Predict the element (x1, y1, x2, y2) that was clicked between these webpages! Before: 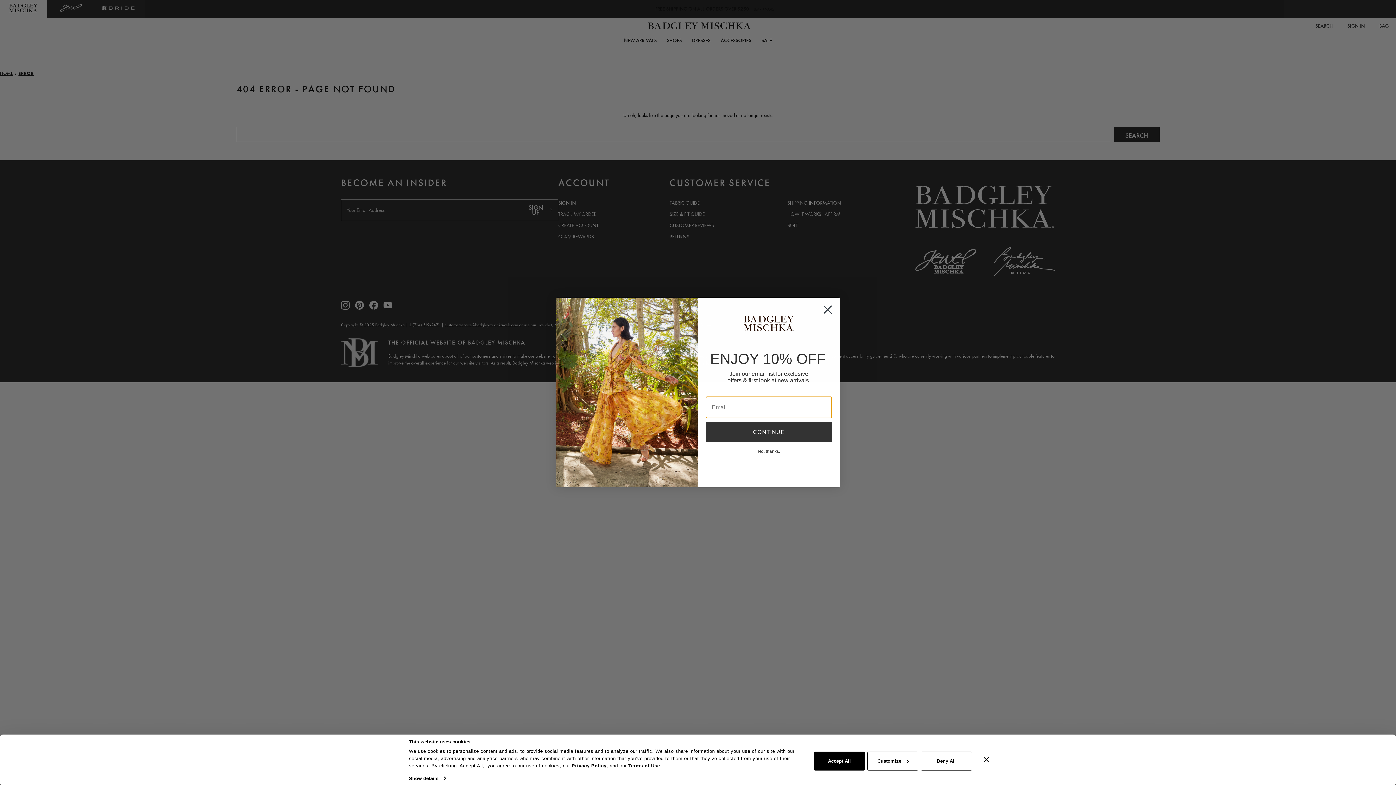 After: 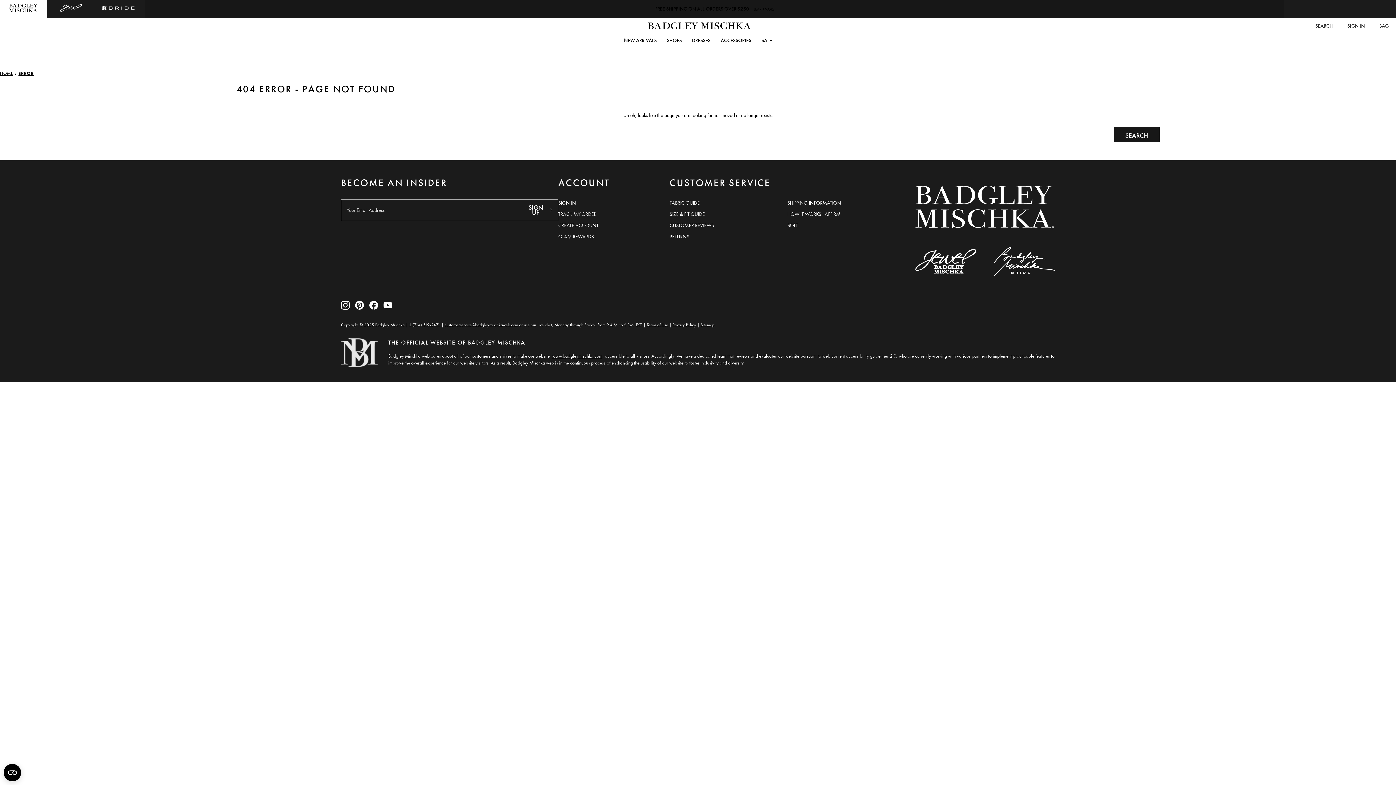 Action: label: Accept All bbox: (814, 751, 865, 770)